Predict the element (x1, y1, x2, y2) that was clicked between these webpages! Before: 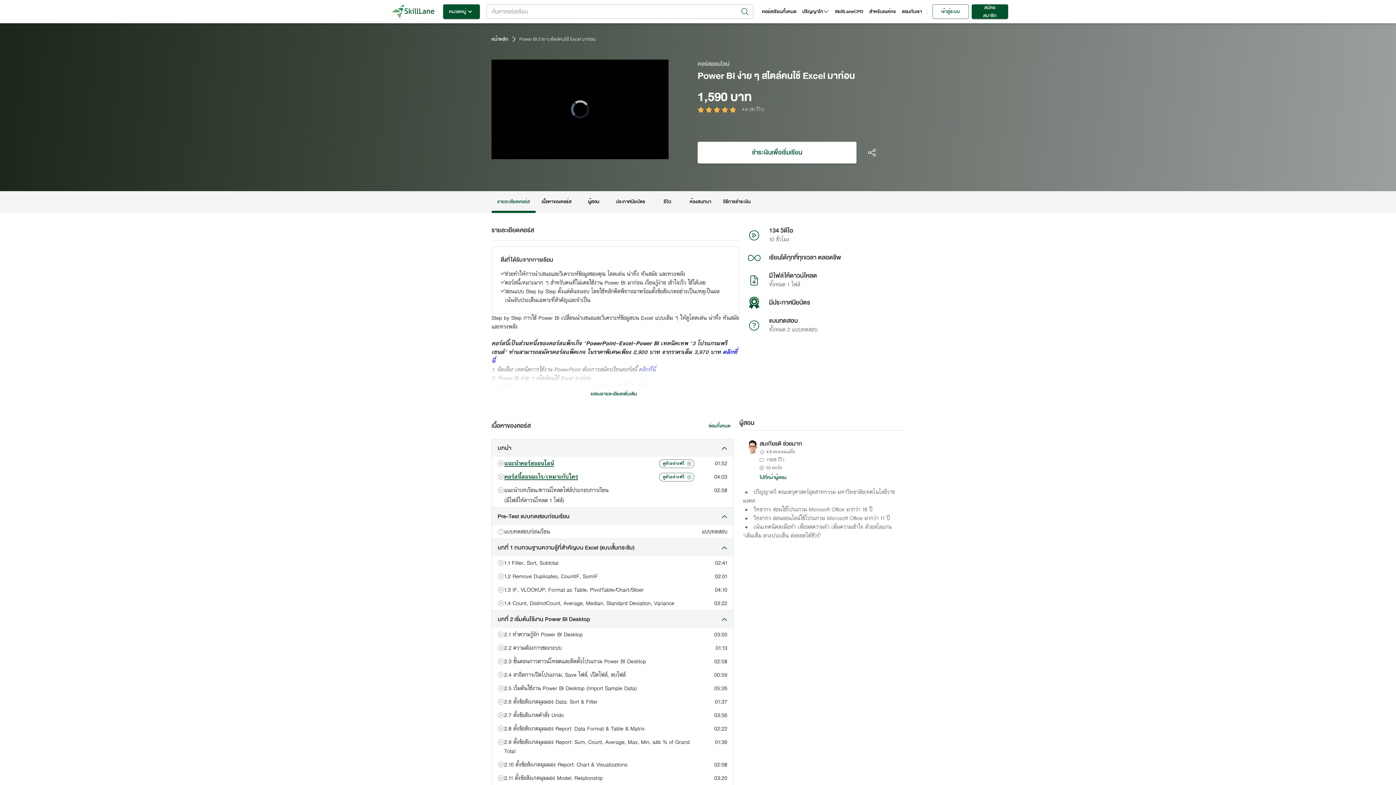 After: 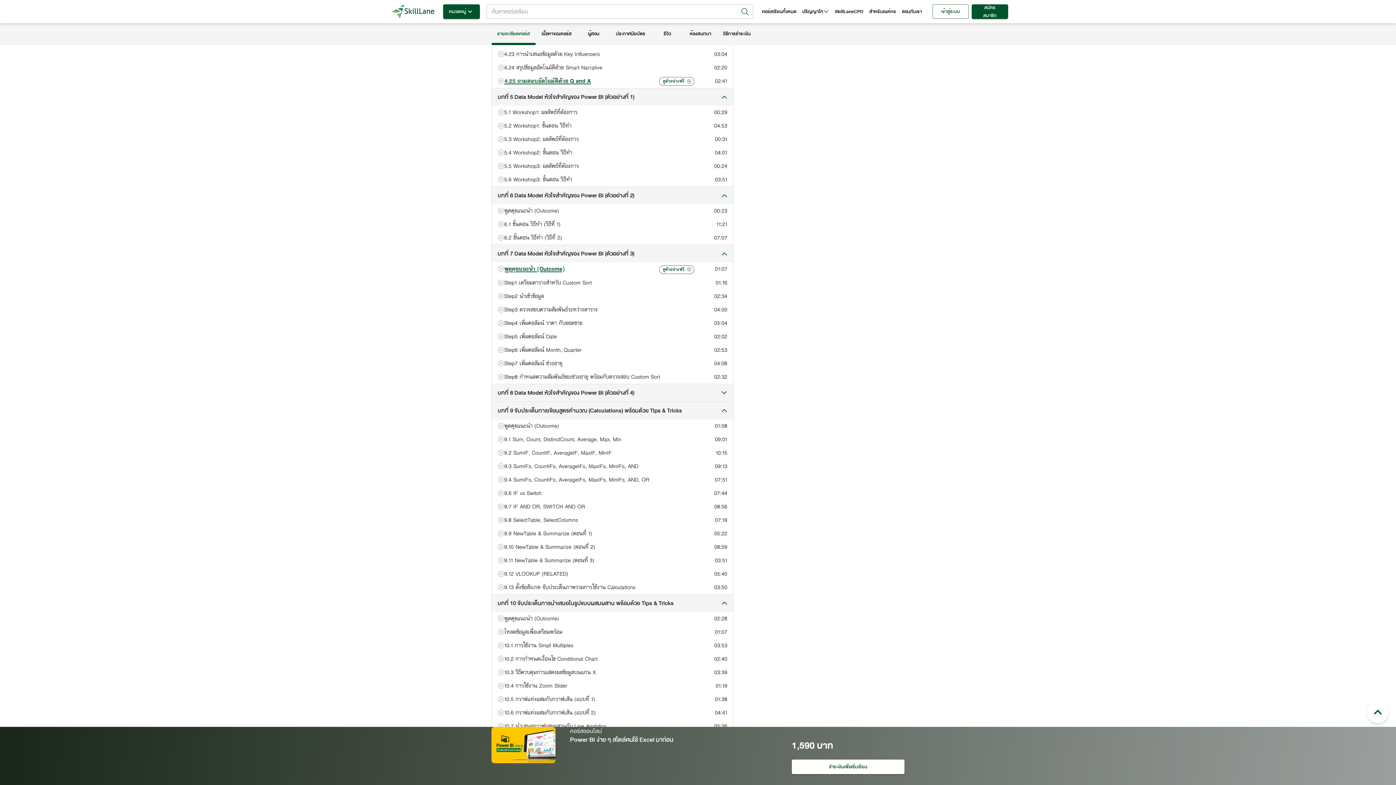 Action: bbox: (492, 600, 733, 617) label: บทที่ 8 Data Model หัวใจสำคัญของ Power BI (ตัวอย่างที่ 4)